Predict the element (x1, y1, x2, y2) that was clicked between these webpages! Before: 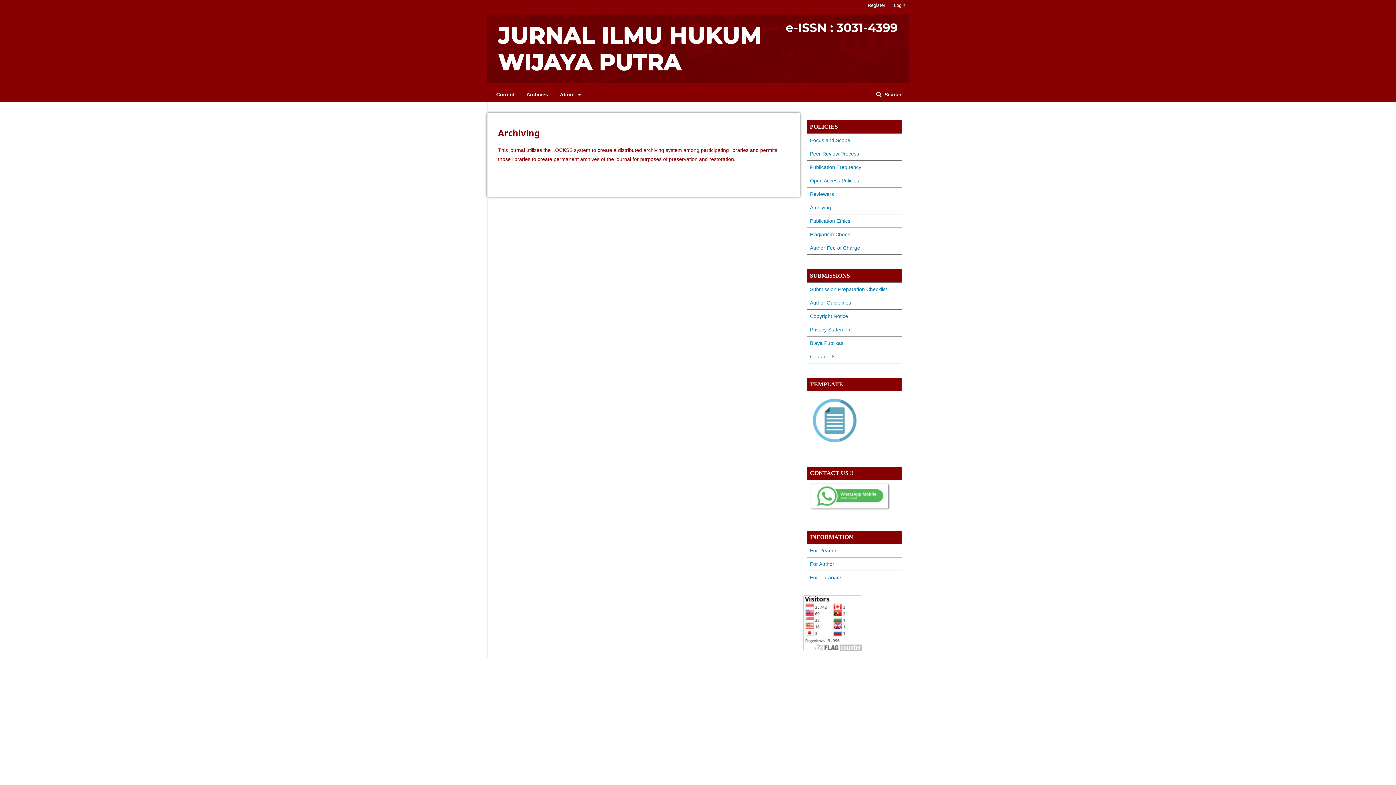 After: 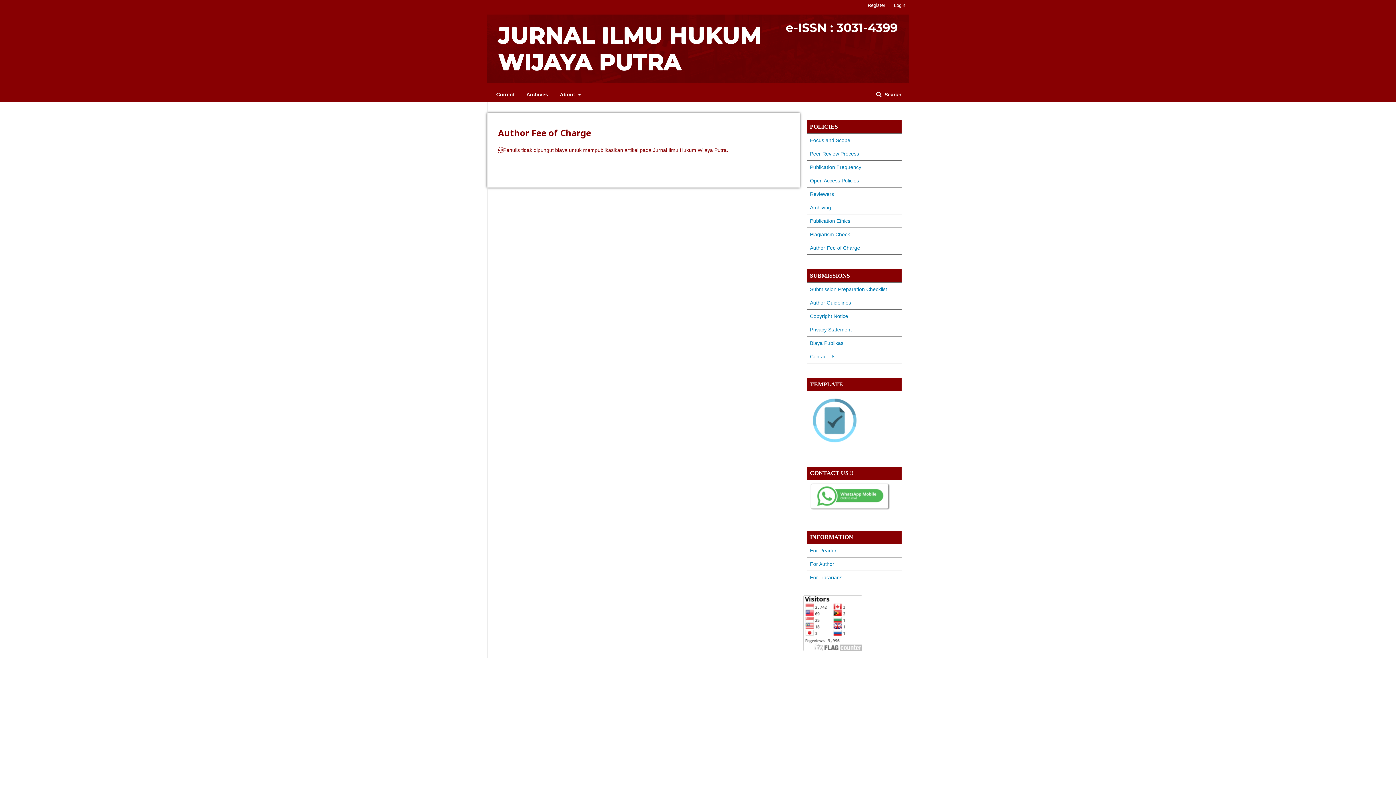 Action: bbox: (810, 245, 860, 250) label: Author Fee of Charge